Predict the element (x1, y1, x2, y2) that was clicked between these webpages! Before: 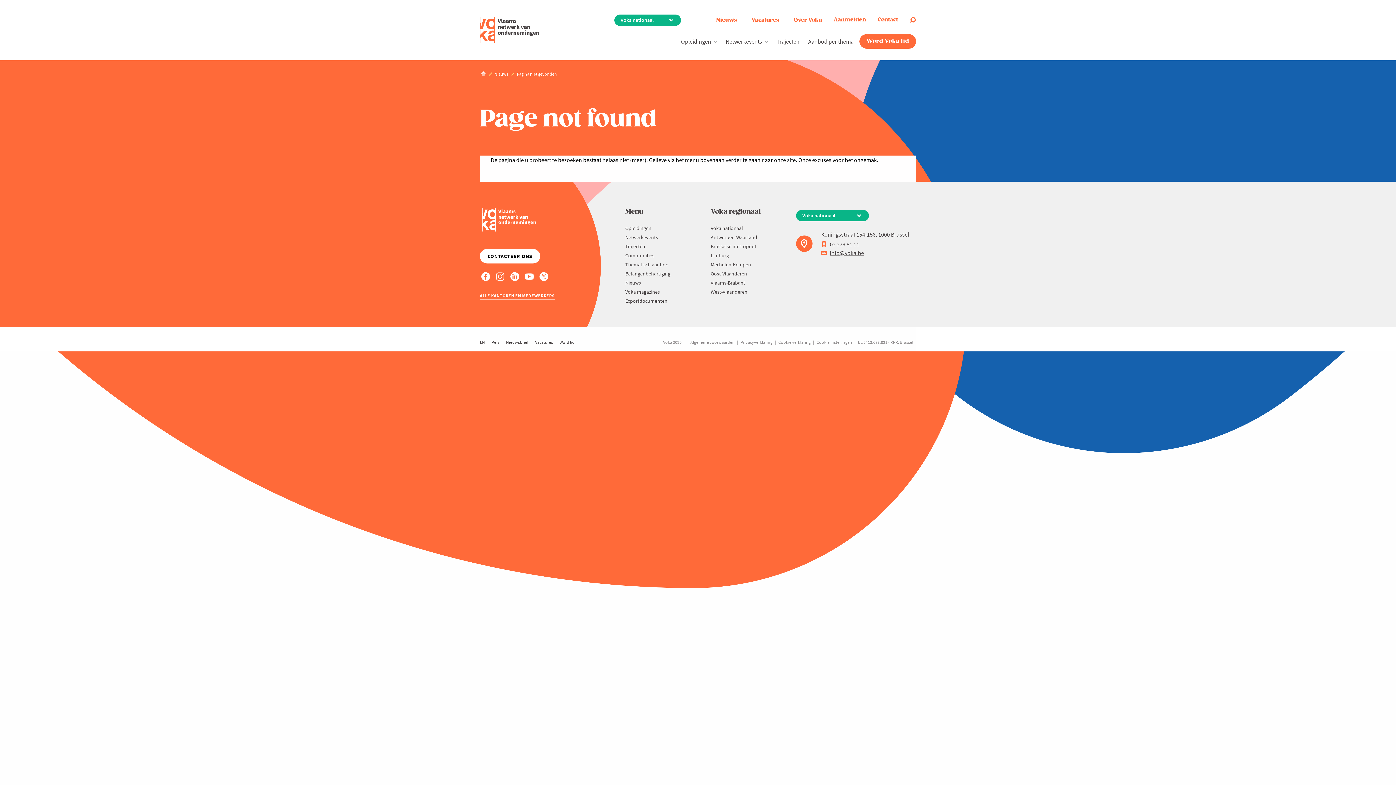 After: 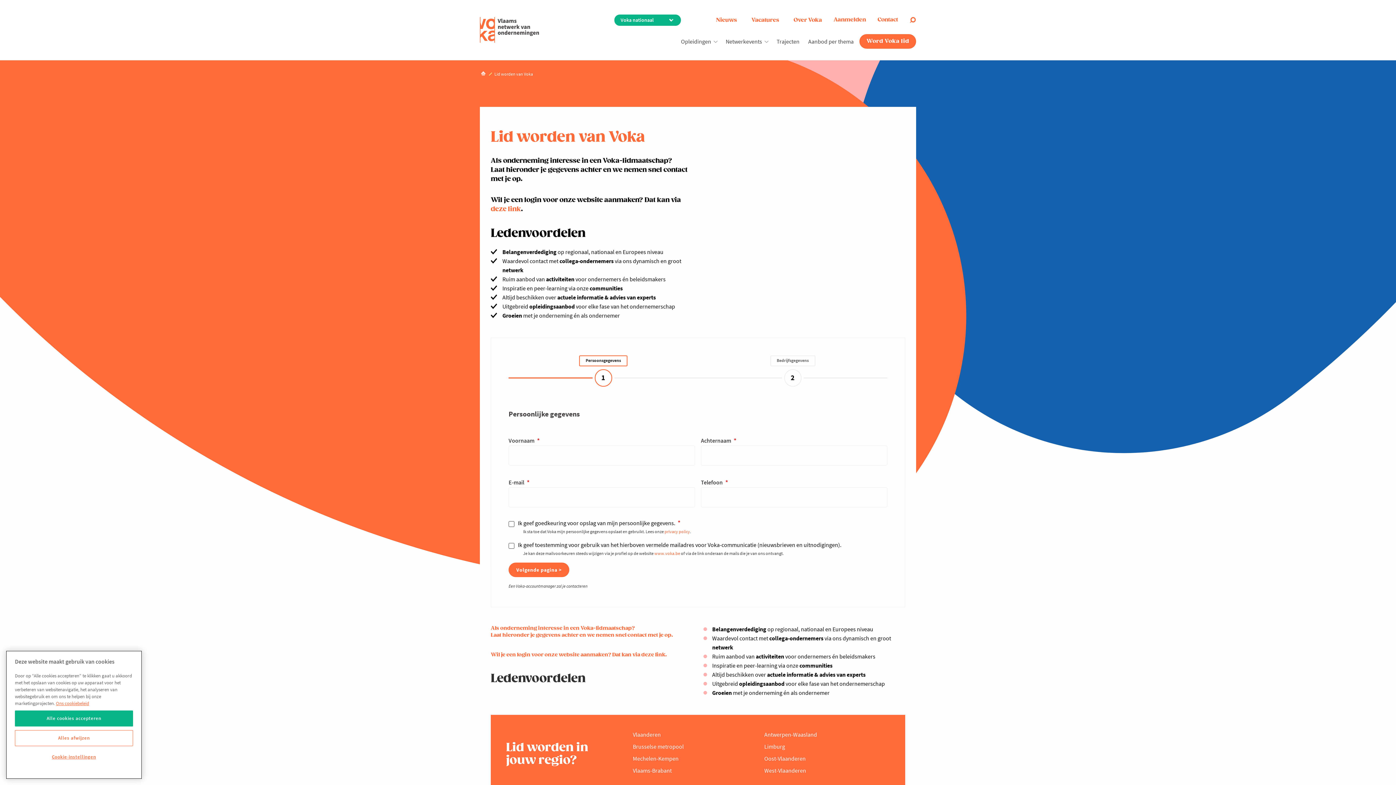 Action: label: Word Voka lid bbox: (859, 34, 916, 48)